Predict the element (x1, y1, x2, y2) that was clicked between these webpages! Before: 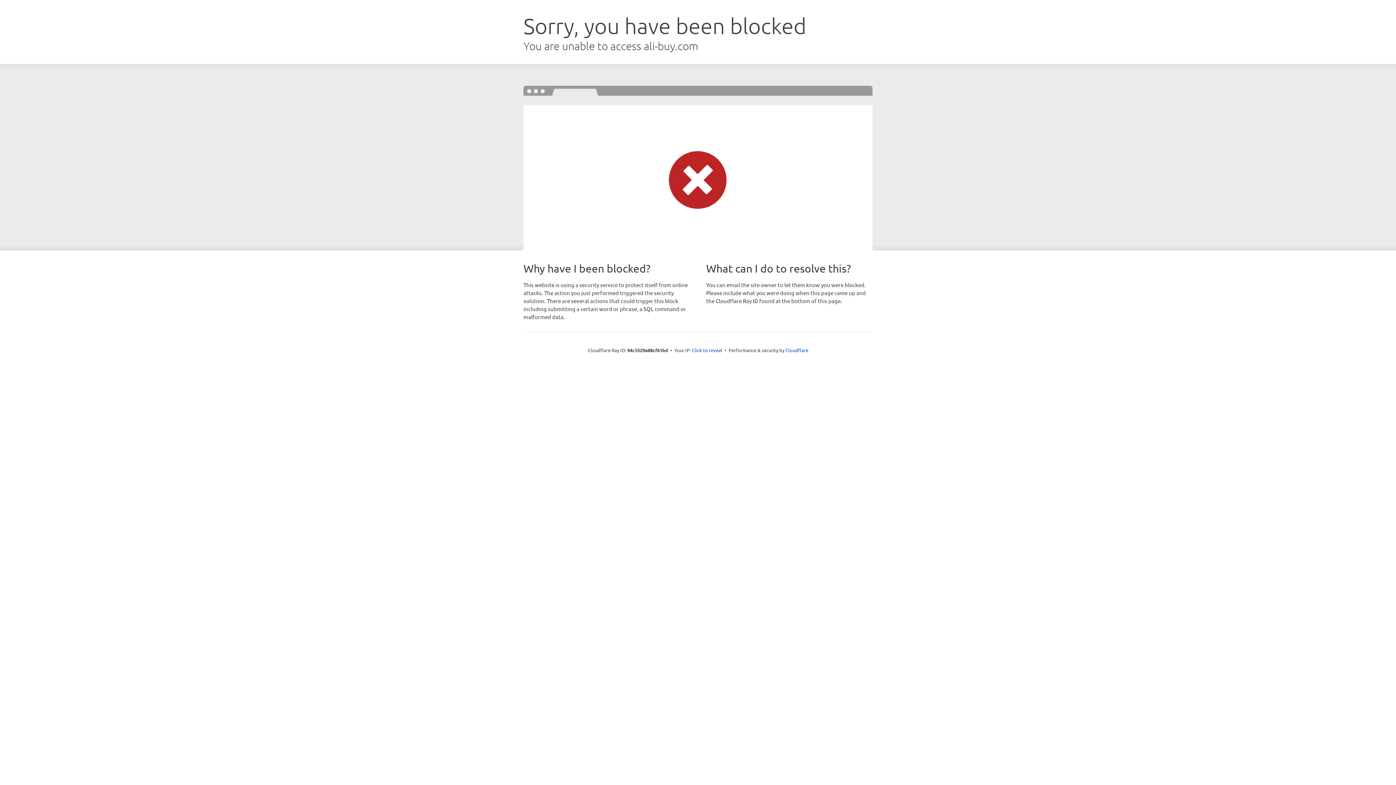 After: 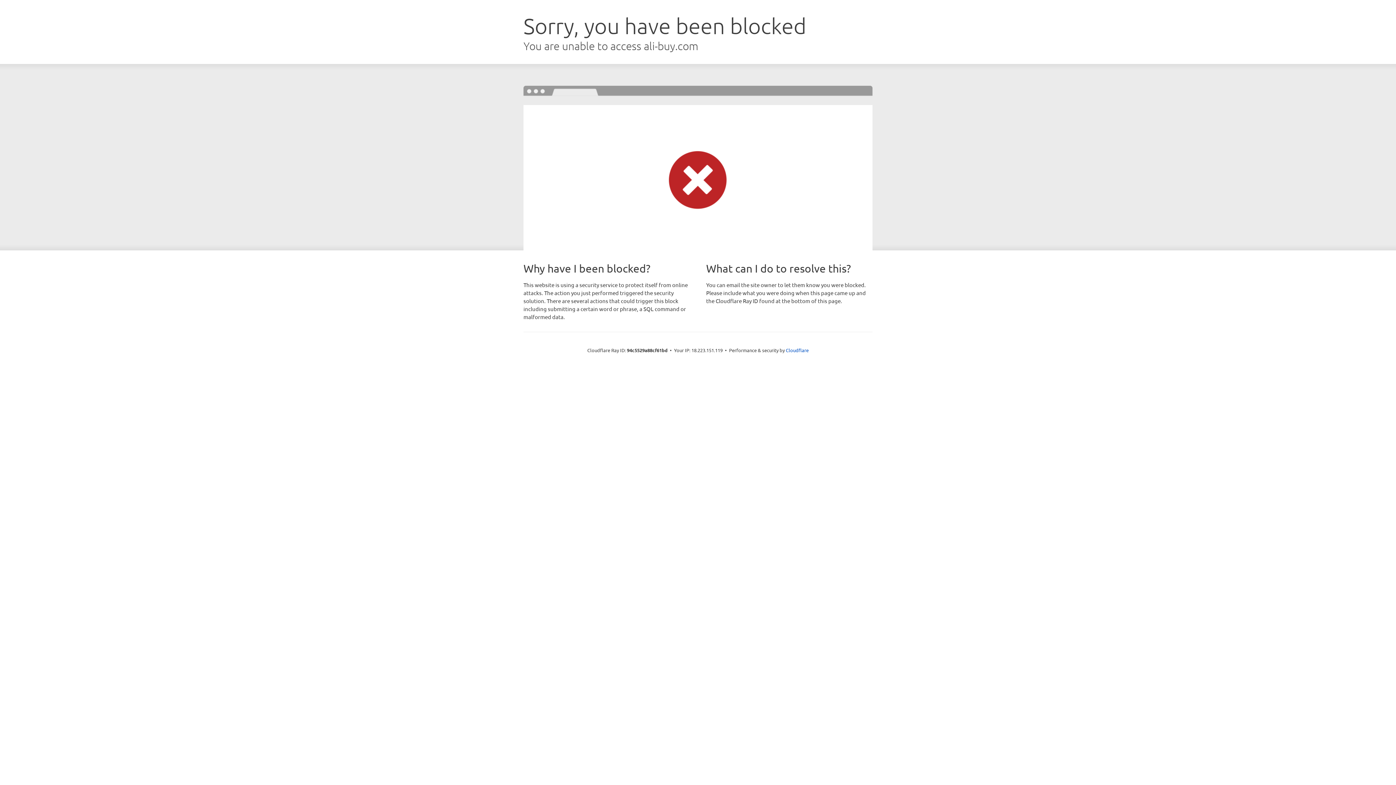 Action: bbox: (692, 346, 722, 353) label: Click to reveal